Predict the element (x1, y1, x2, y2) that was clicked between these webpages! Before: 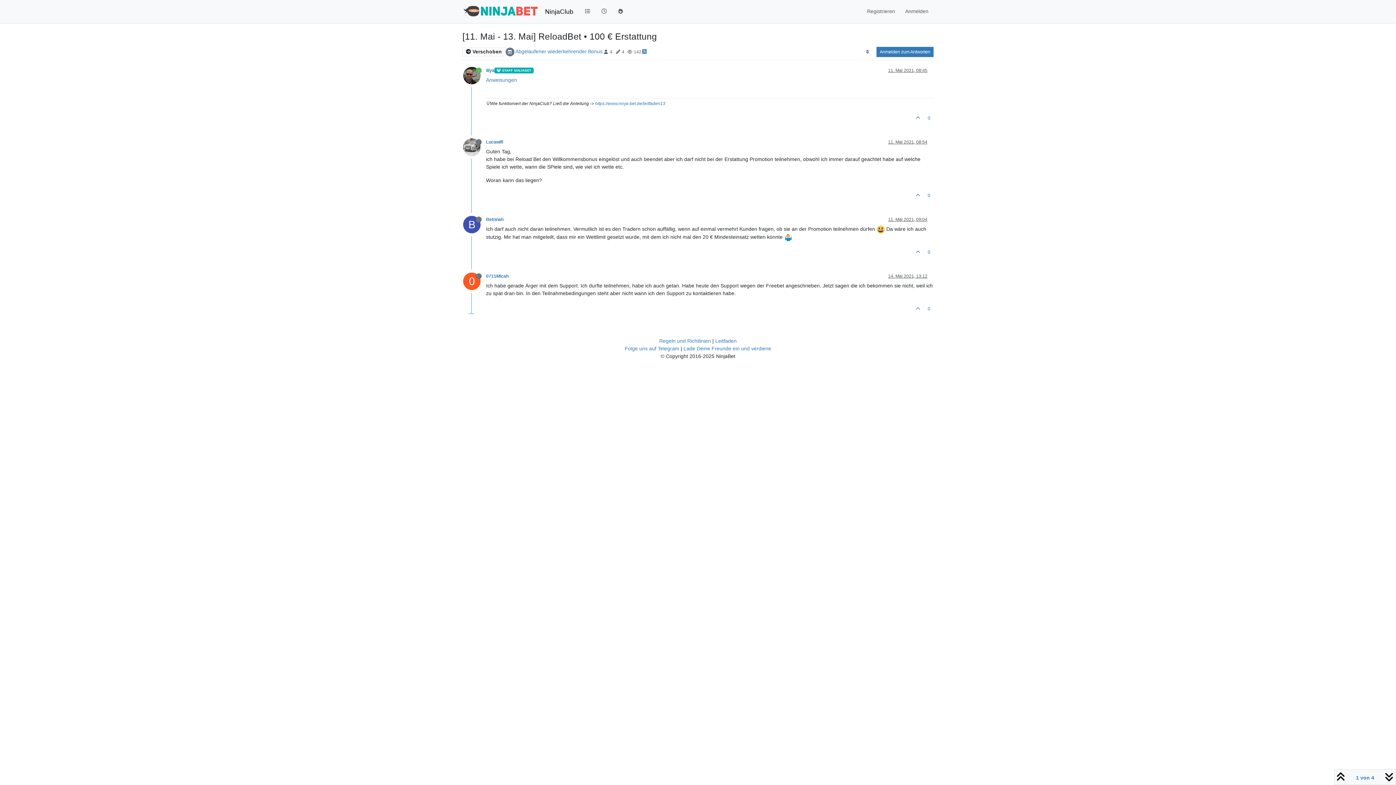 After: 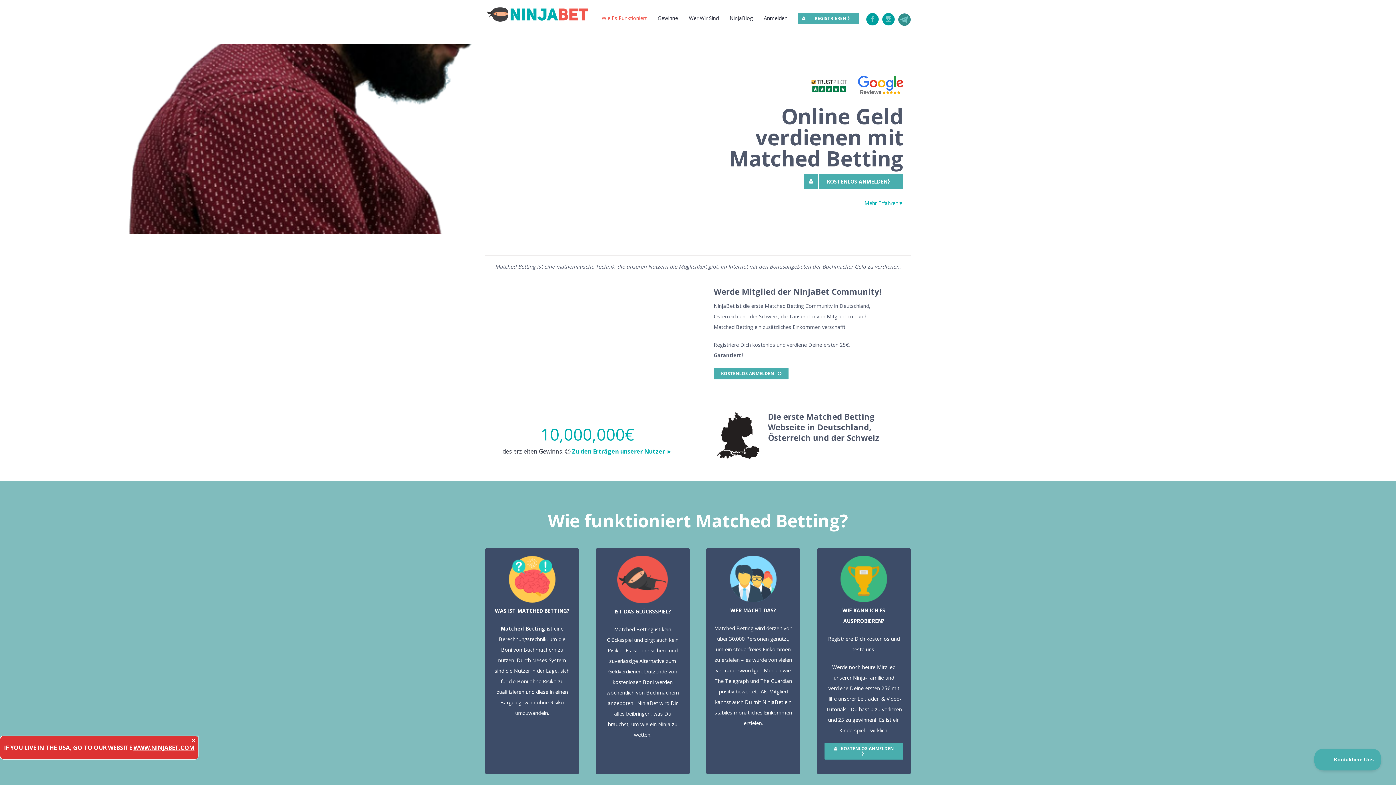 Action: bbox: (462, 0, 539, 23)